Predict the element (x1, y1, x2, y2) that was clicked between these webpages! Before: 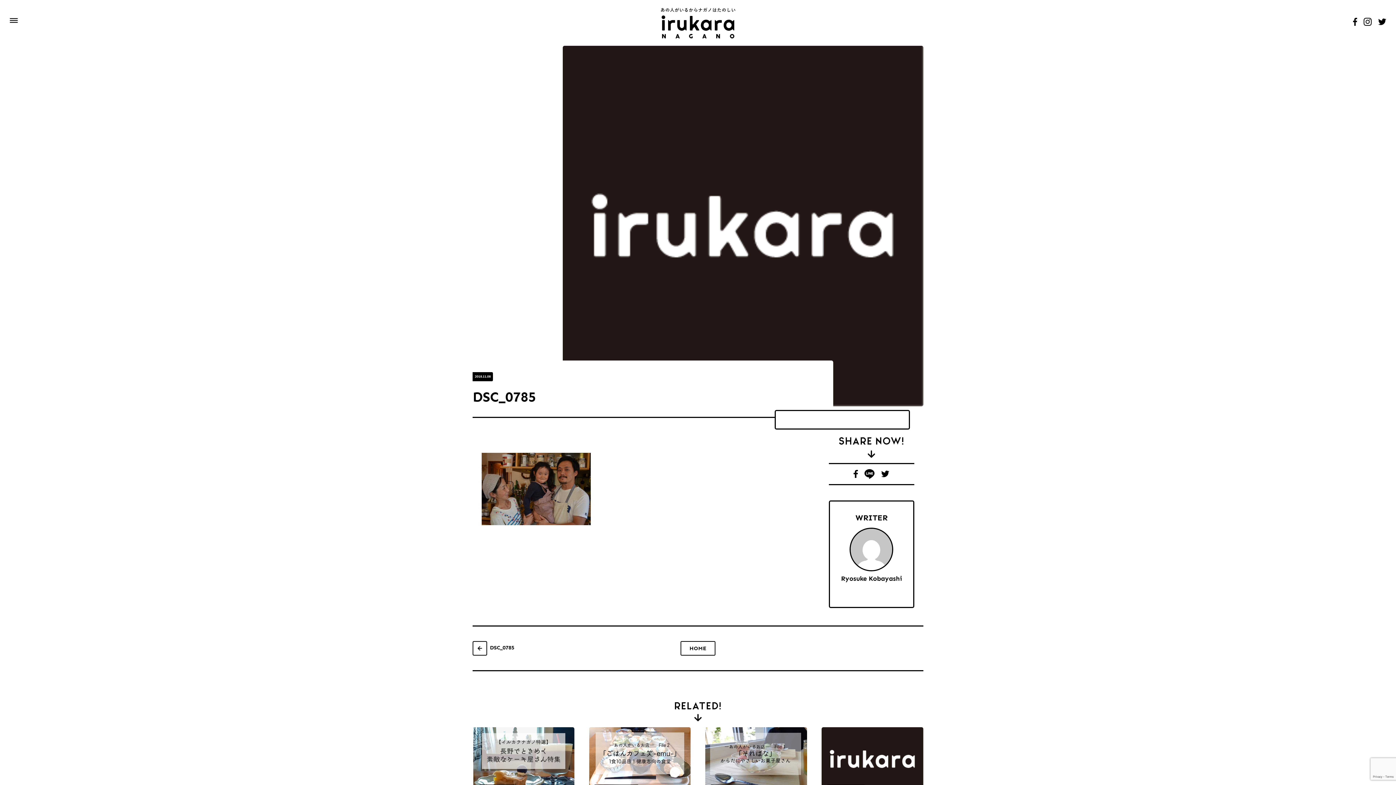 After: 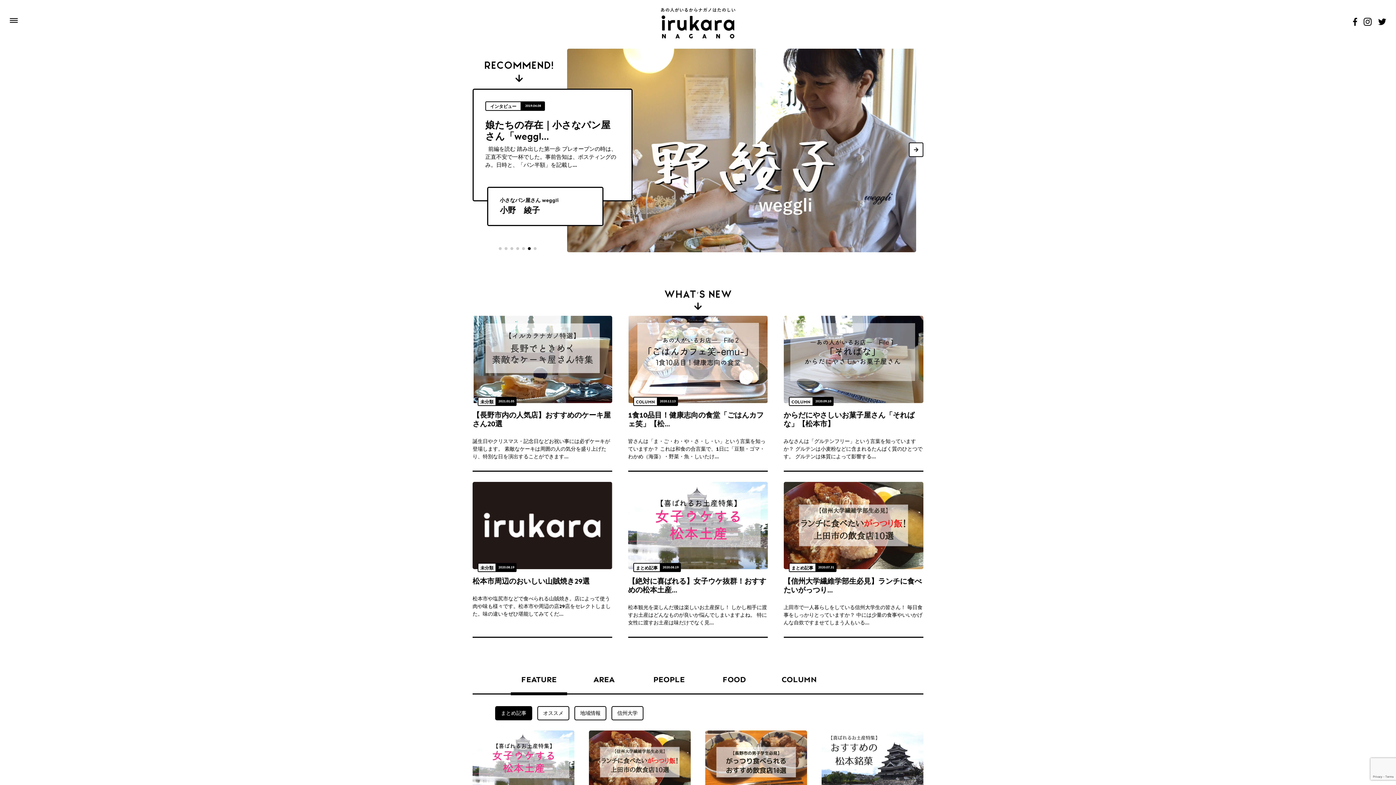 Action: bbox: (660, 19, 735, 25)